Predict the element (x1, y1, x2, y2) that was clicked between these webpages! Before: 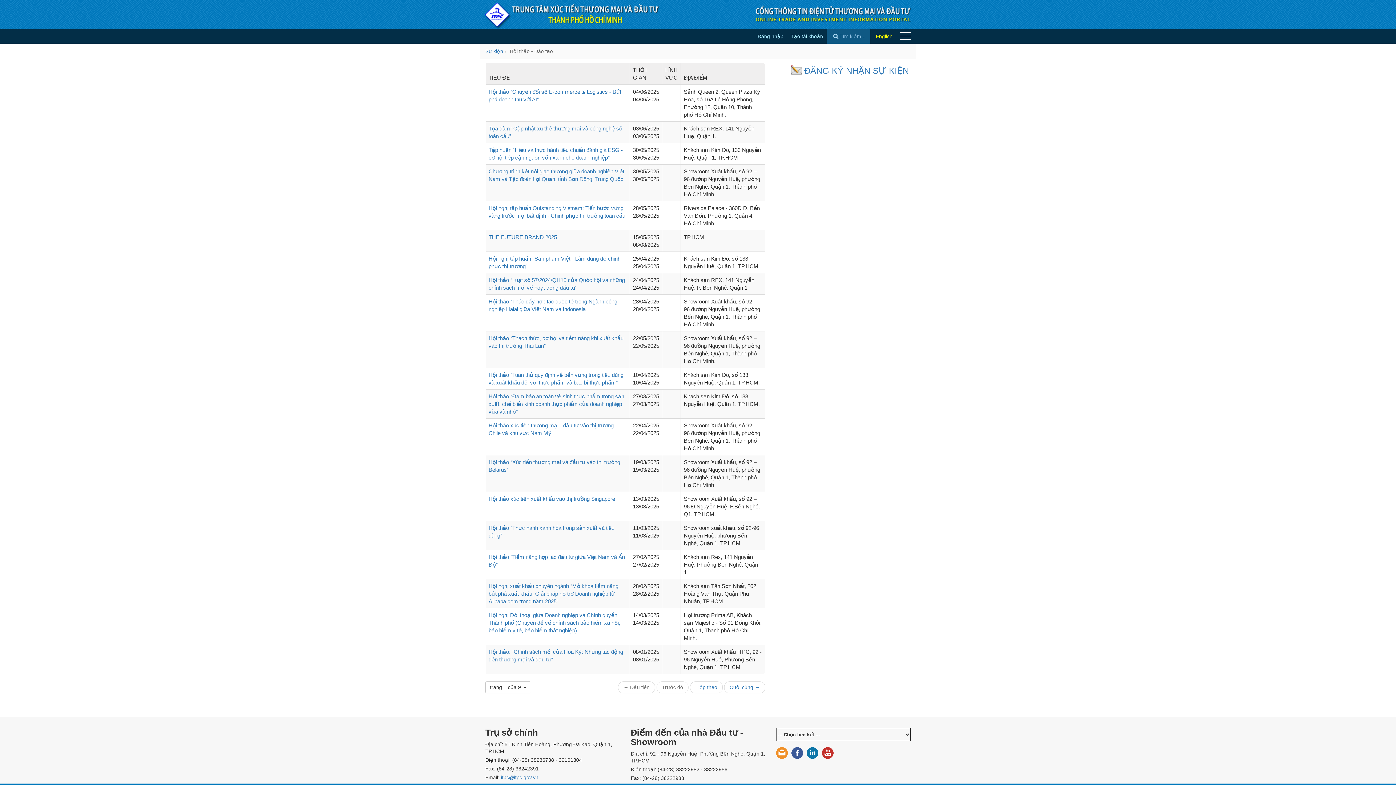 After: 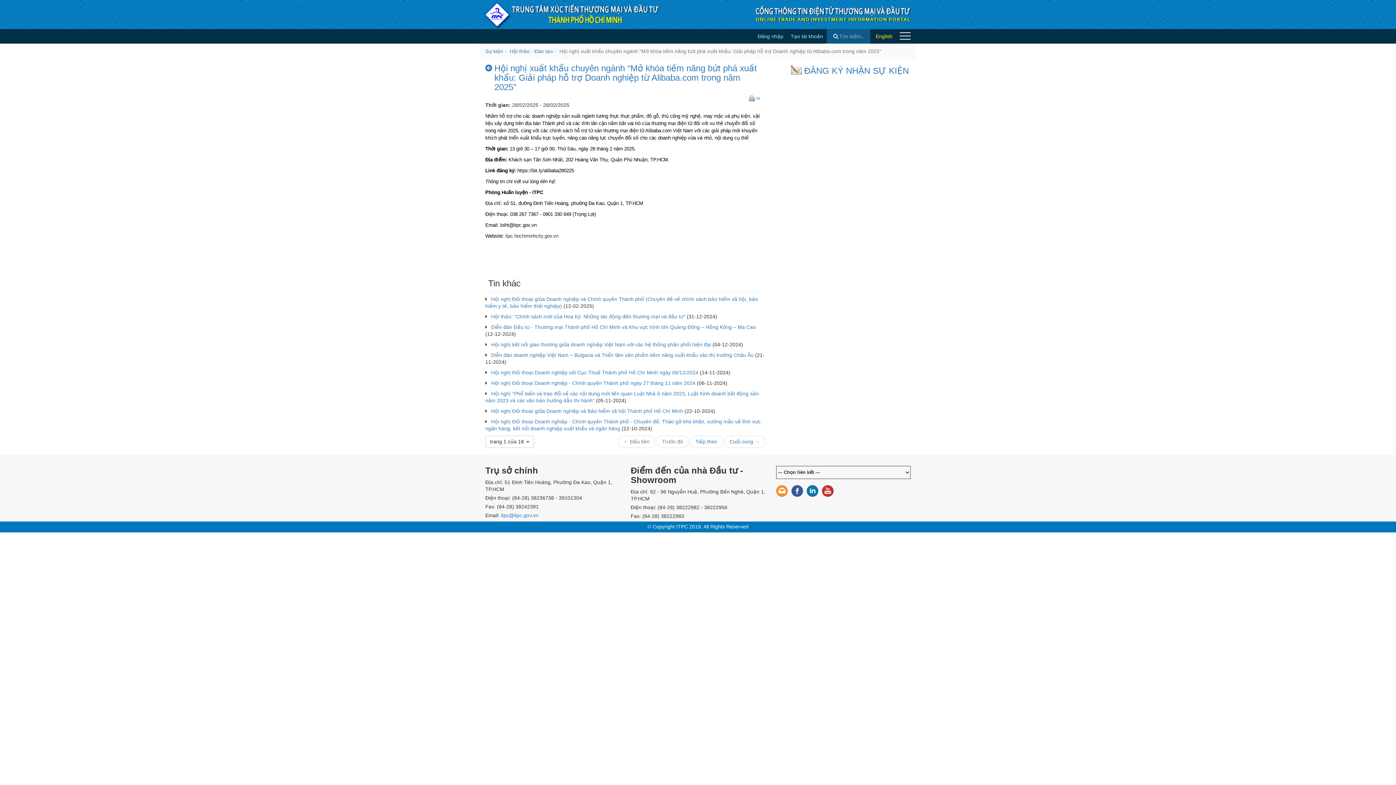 Action: label: Hội nghị xuất khẩu chuyên ngành “Mở khóa tiềm năng bứt phá xuất khẩu: Giải pháp hỗ trợ Doanh nghiệp từ Alibaba.com trong năm 2025” bbox: (488, 583, 618, 604)